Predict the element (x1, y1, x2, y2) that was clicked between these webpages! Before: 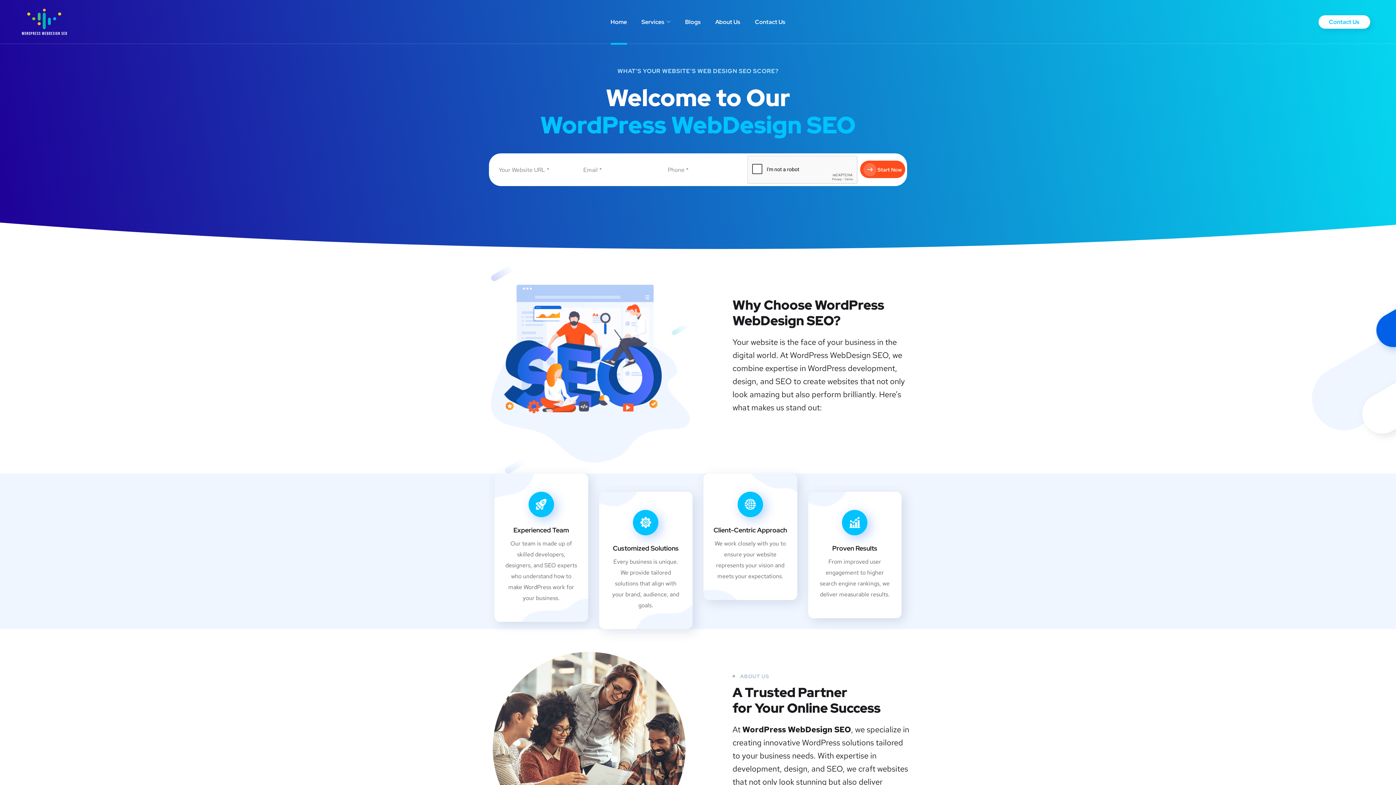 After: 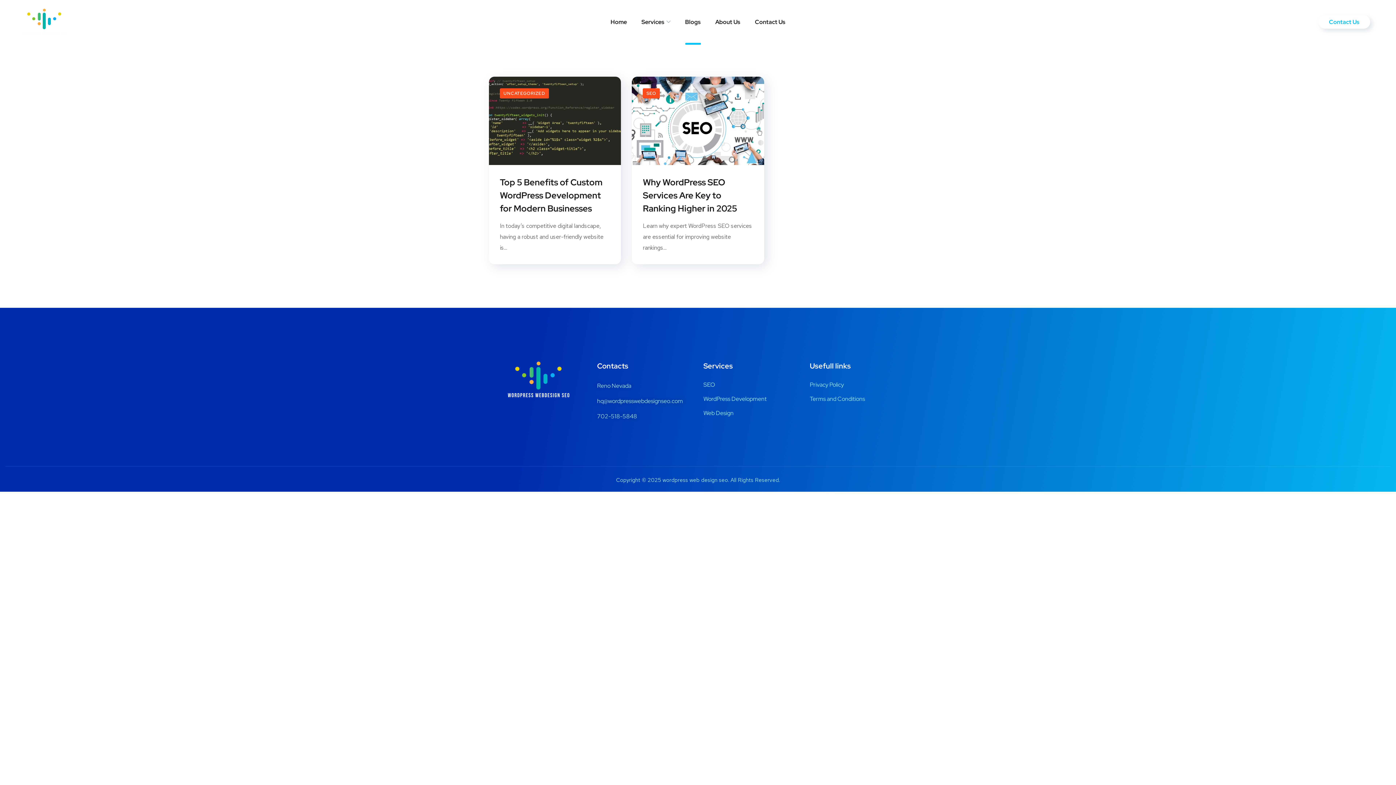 Action: bbox: (685, 10, 700, 33) label: Blogs